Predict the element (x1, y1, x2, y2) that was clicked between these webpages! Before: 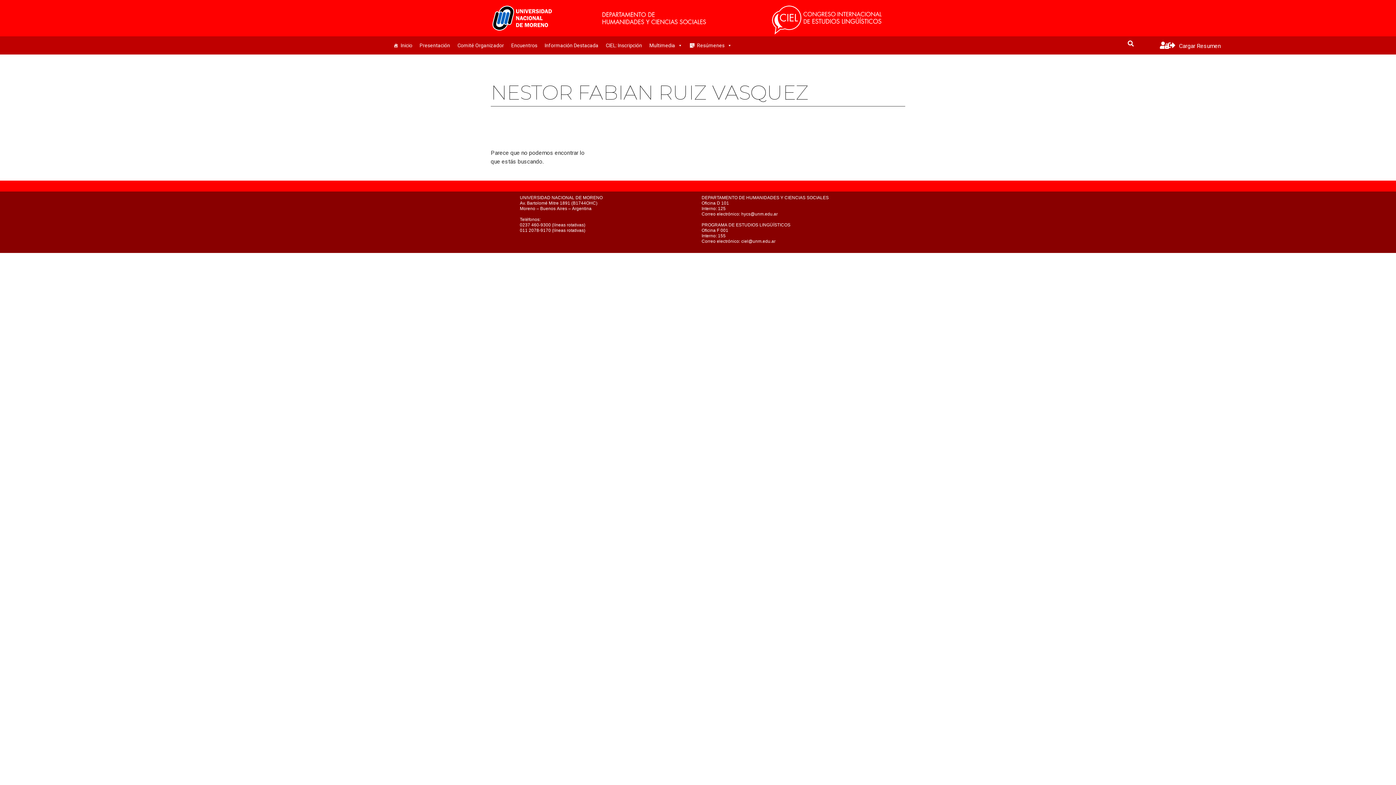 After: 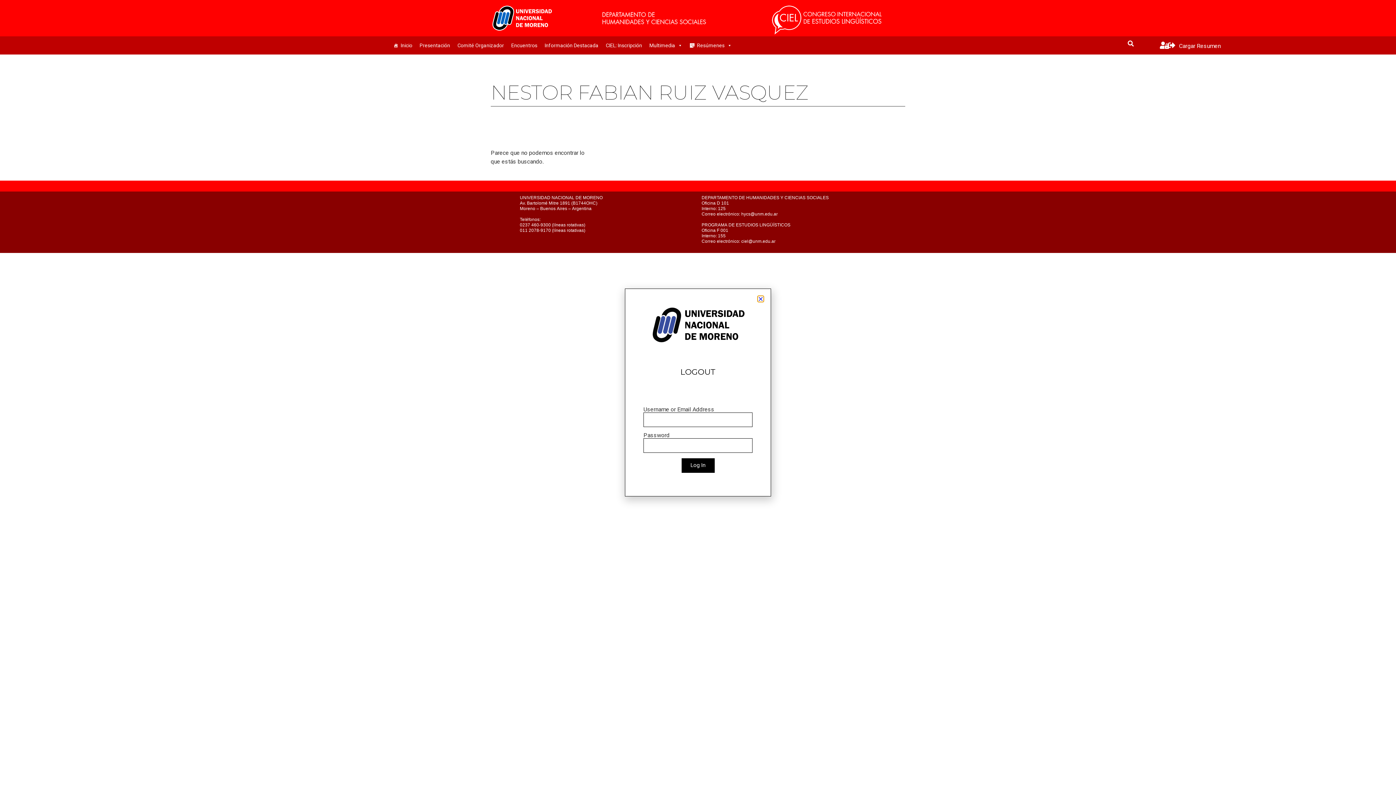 Action: bbox: (1168, 41, 1175, 49)